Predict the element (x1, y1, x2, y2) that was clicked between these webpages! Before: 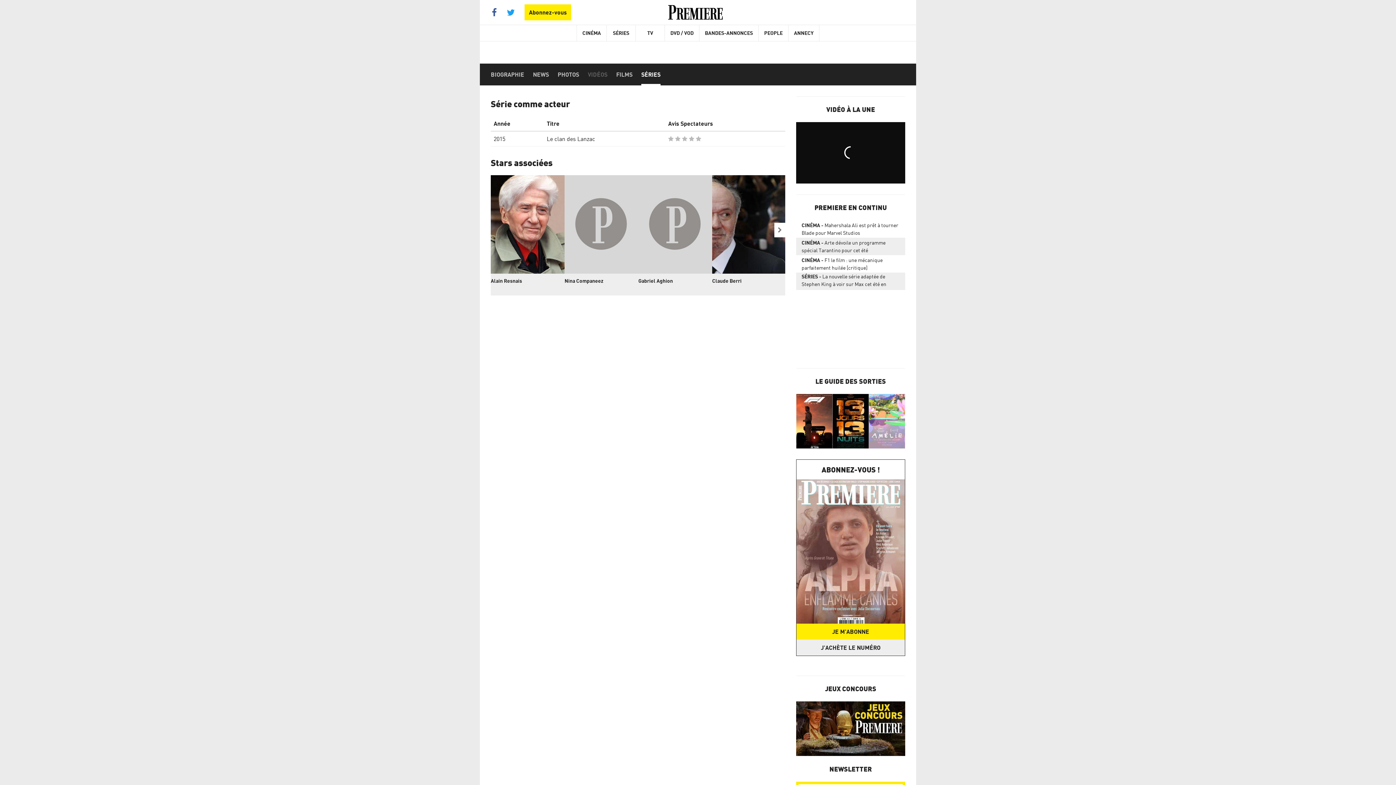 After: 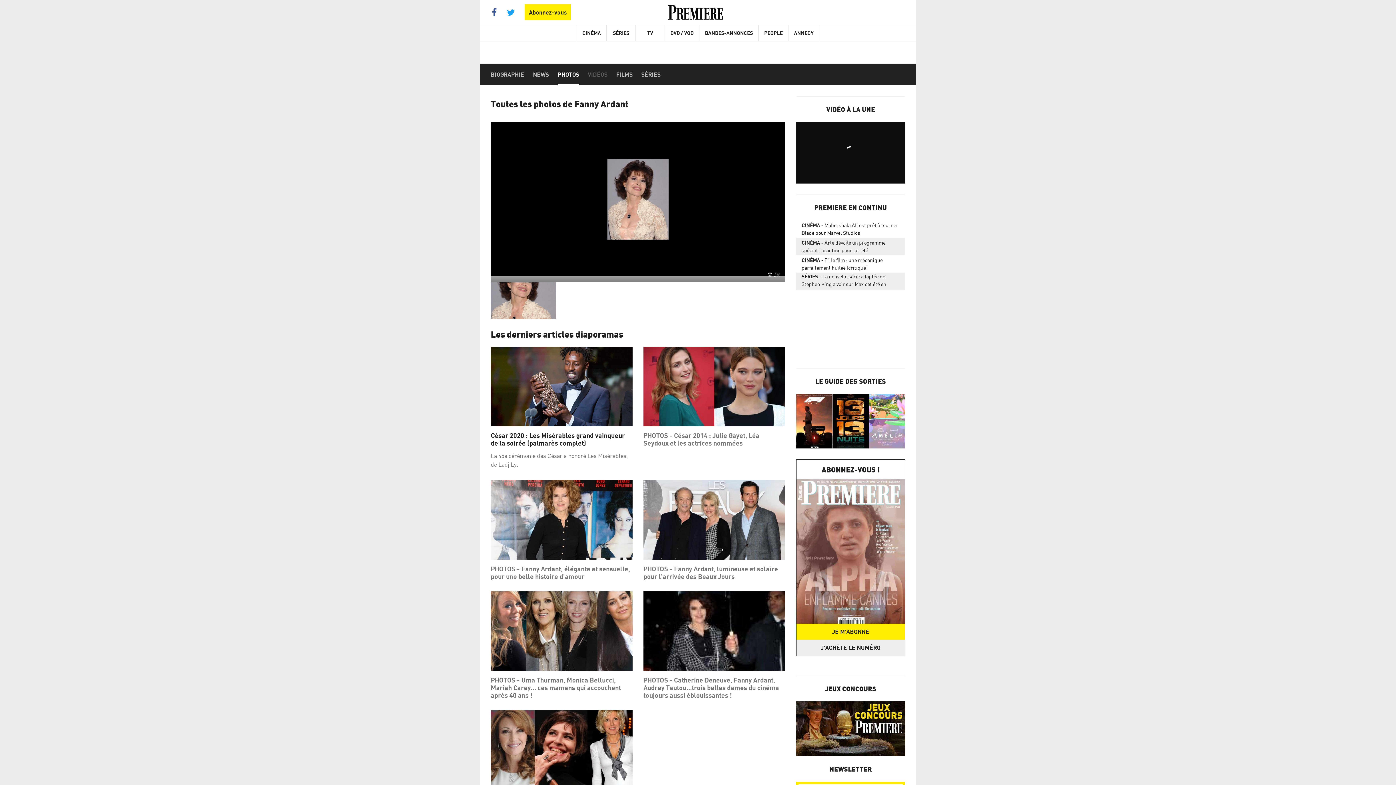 Action: bbox: (557, 63, 579, 85) label: PHOTOS